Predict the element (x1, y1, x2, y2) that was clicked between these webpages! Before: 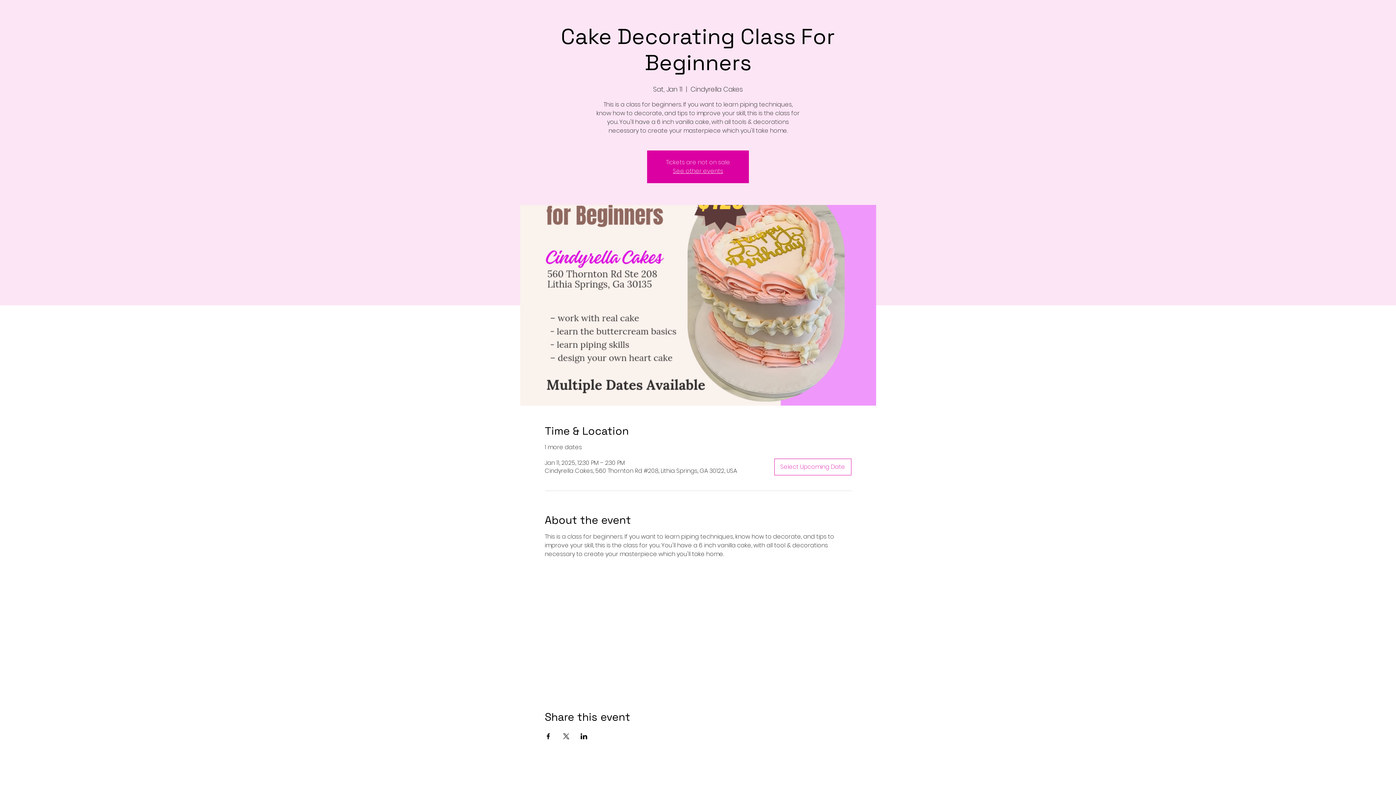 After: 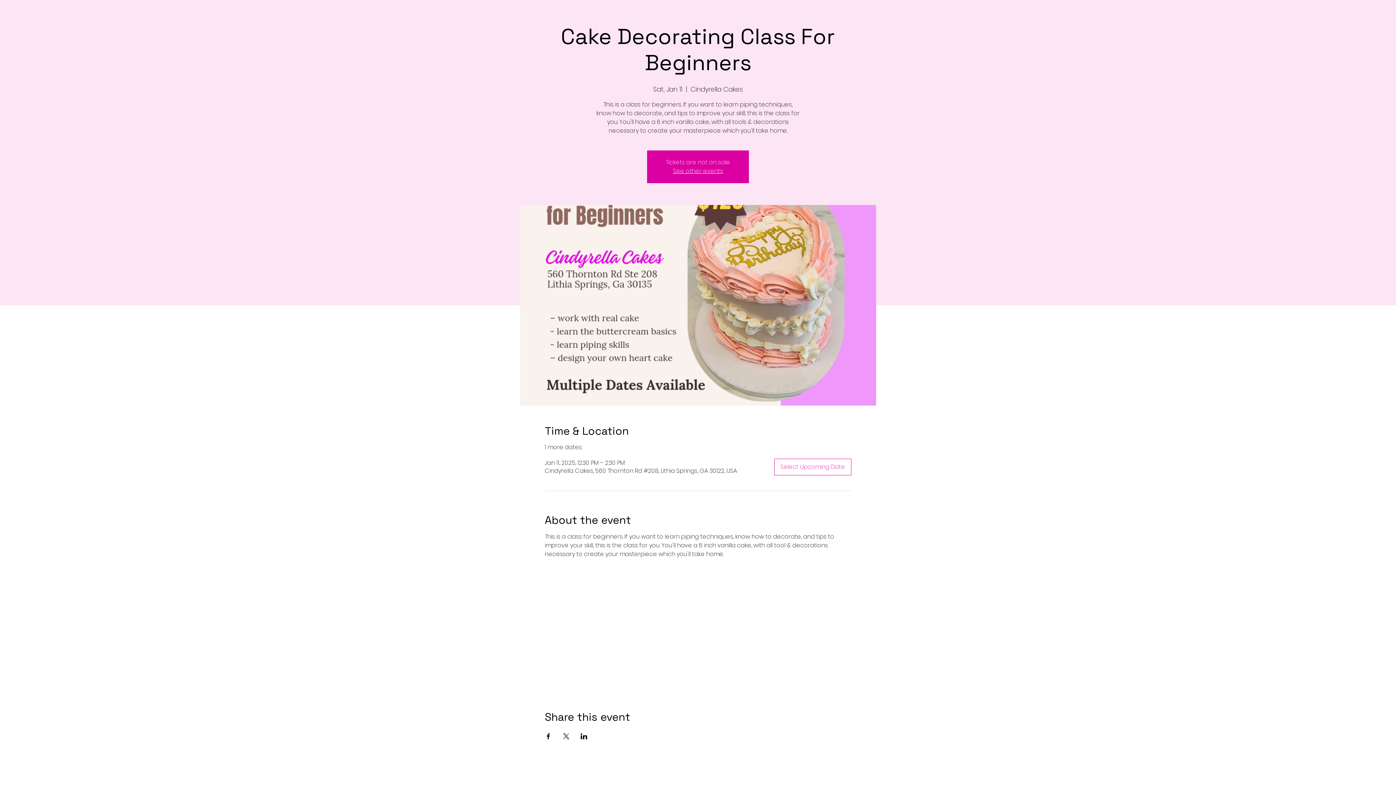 Action: bbox: (580, 733, 587, 739) label: Share event on LinkedIn